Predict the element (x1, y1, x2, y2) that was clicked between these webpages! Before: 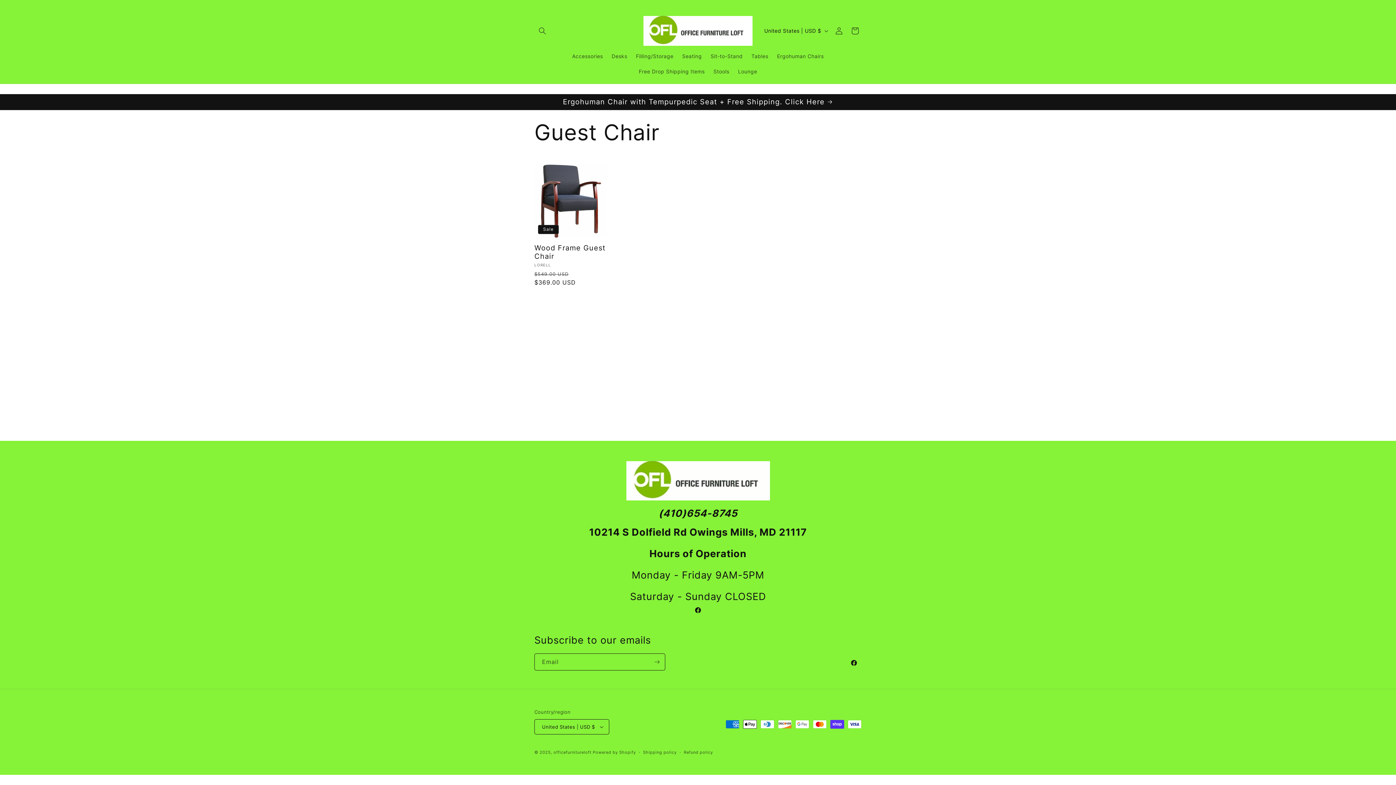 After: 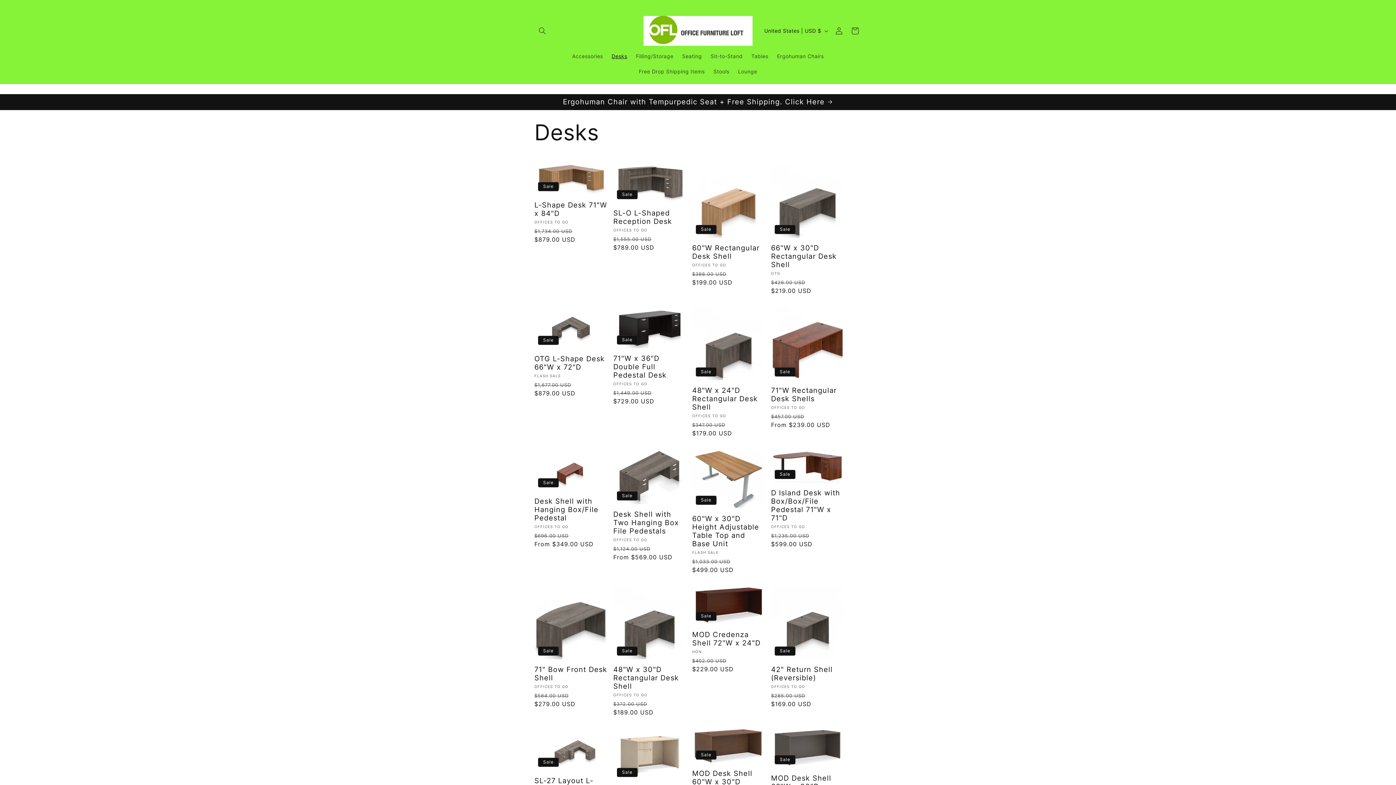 Action: label: Desks bbox: (607, 48, 631, 63)